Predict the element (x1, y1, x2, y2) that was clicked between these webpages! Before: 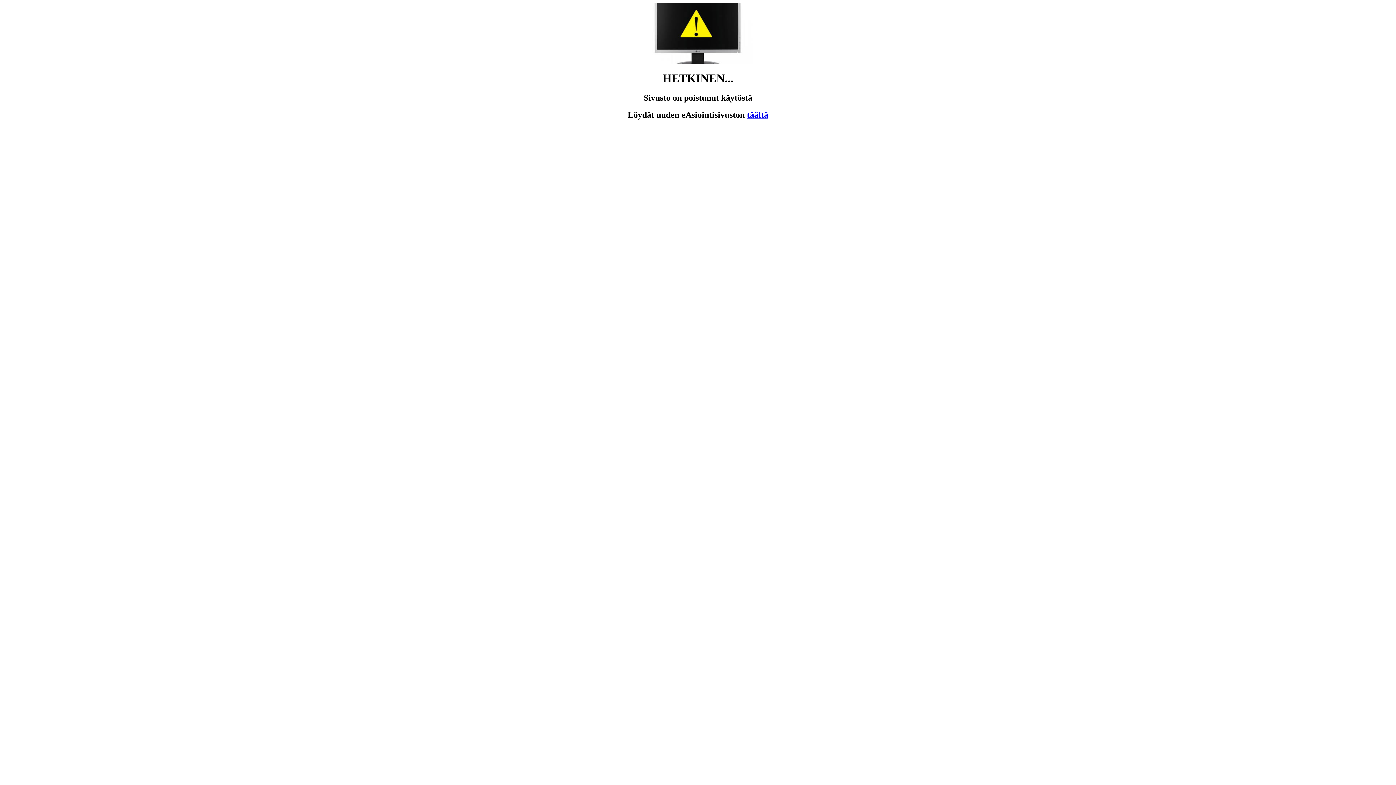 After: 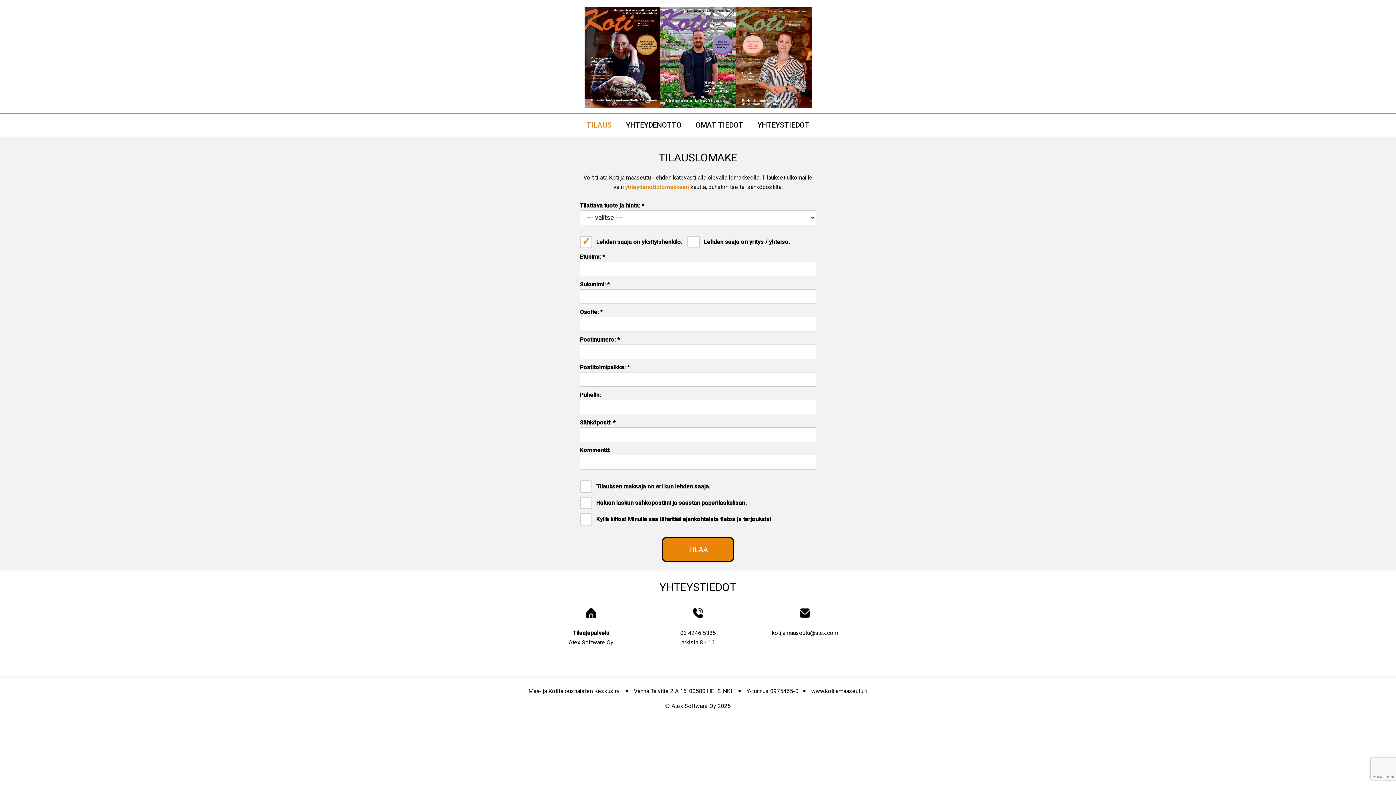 Action: label: täältä bbox: (747, 110, 768, 119)